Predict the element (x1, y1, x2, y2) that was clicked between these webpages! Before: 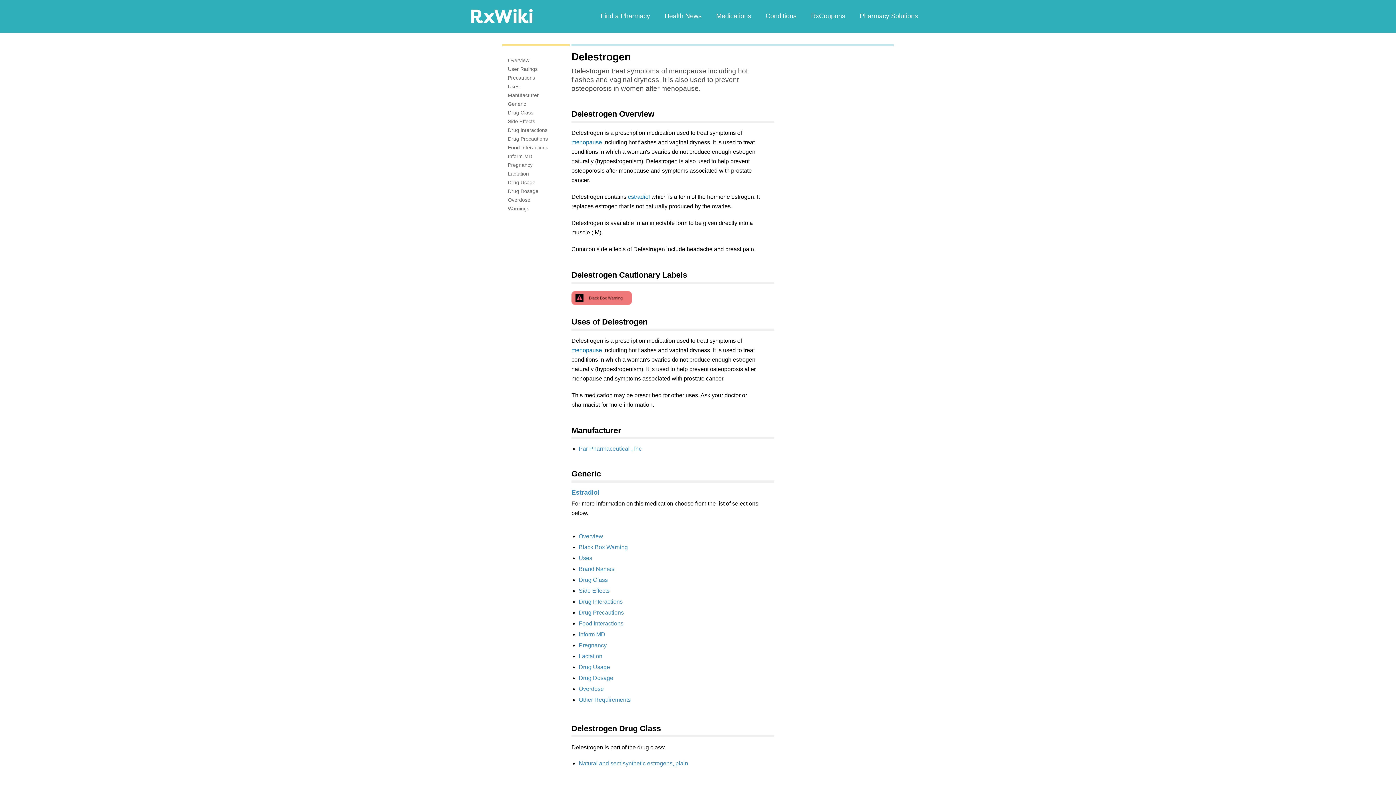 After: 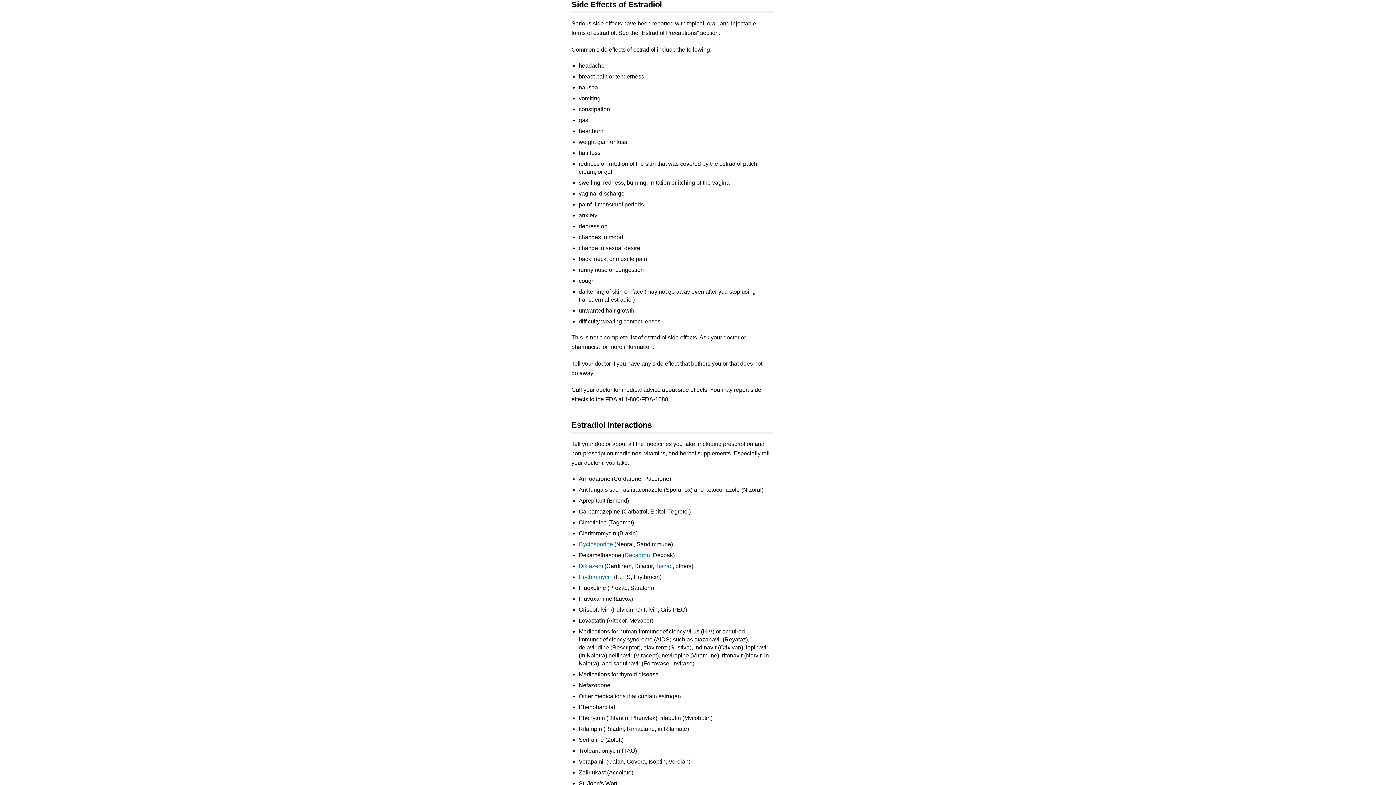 Action: label: Side Effects bbox: (578, 588, 609, 594)